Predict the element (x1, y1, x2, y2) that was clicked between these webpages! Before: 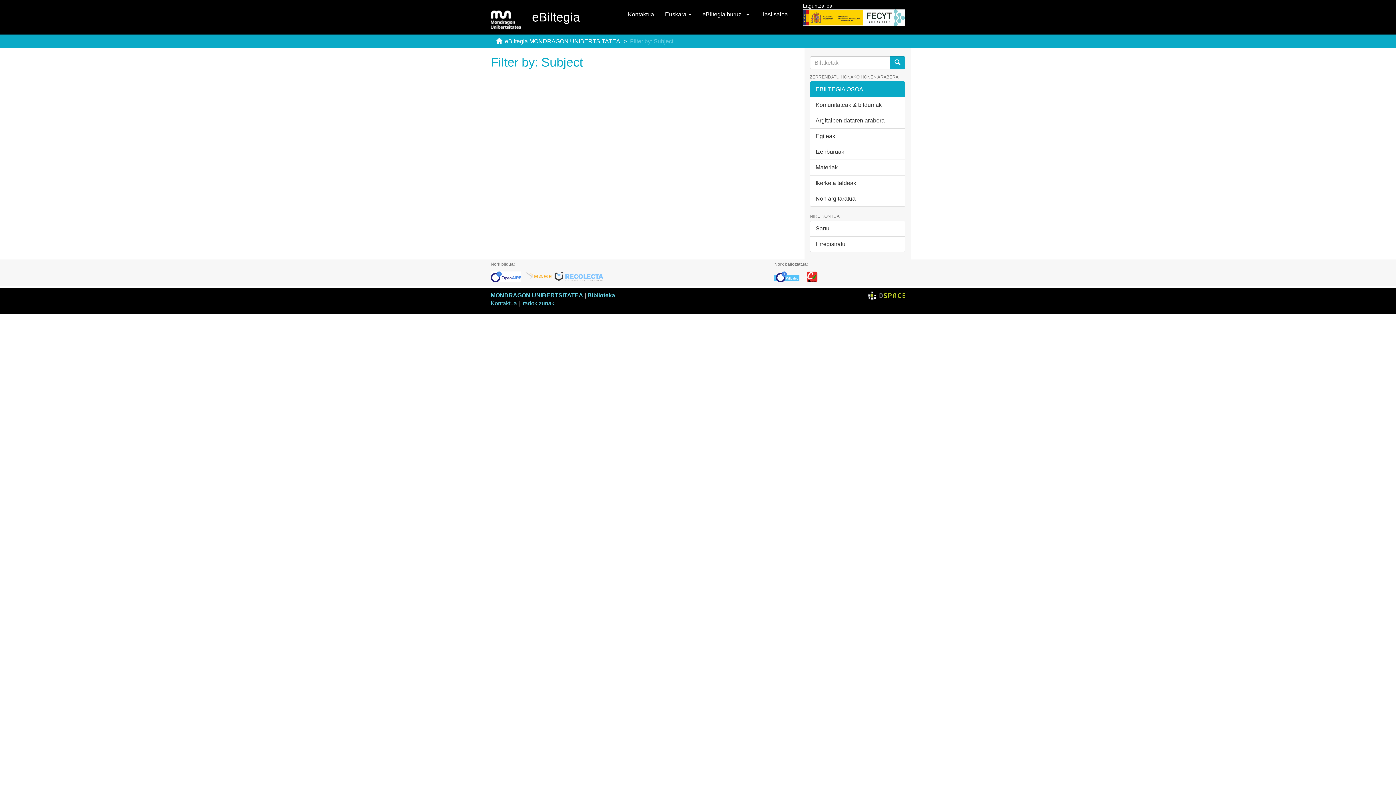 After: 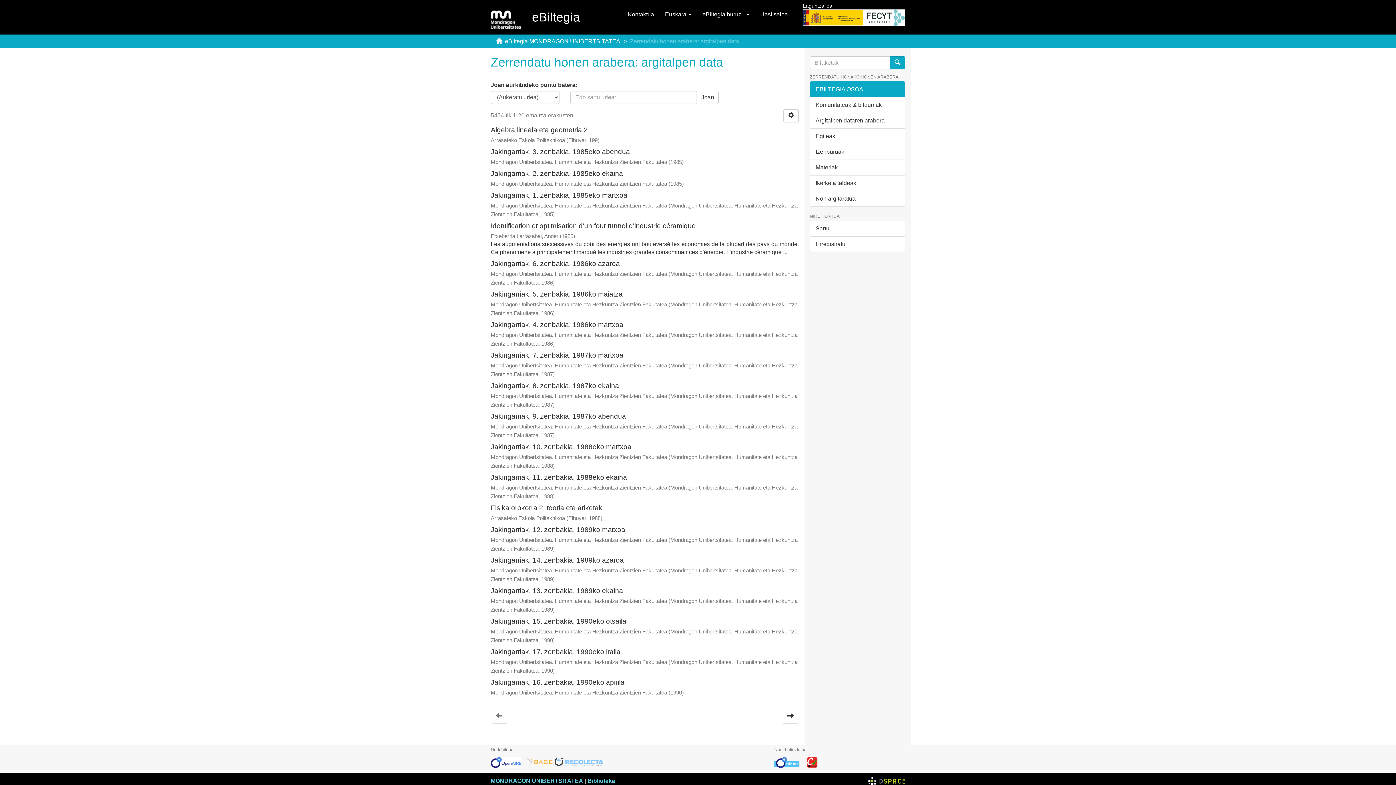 Action: bbox: (810, 112, 905, 128) label: Argitalpen dataren arabera